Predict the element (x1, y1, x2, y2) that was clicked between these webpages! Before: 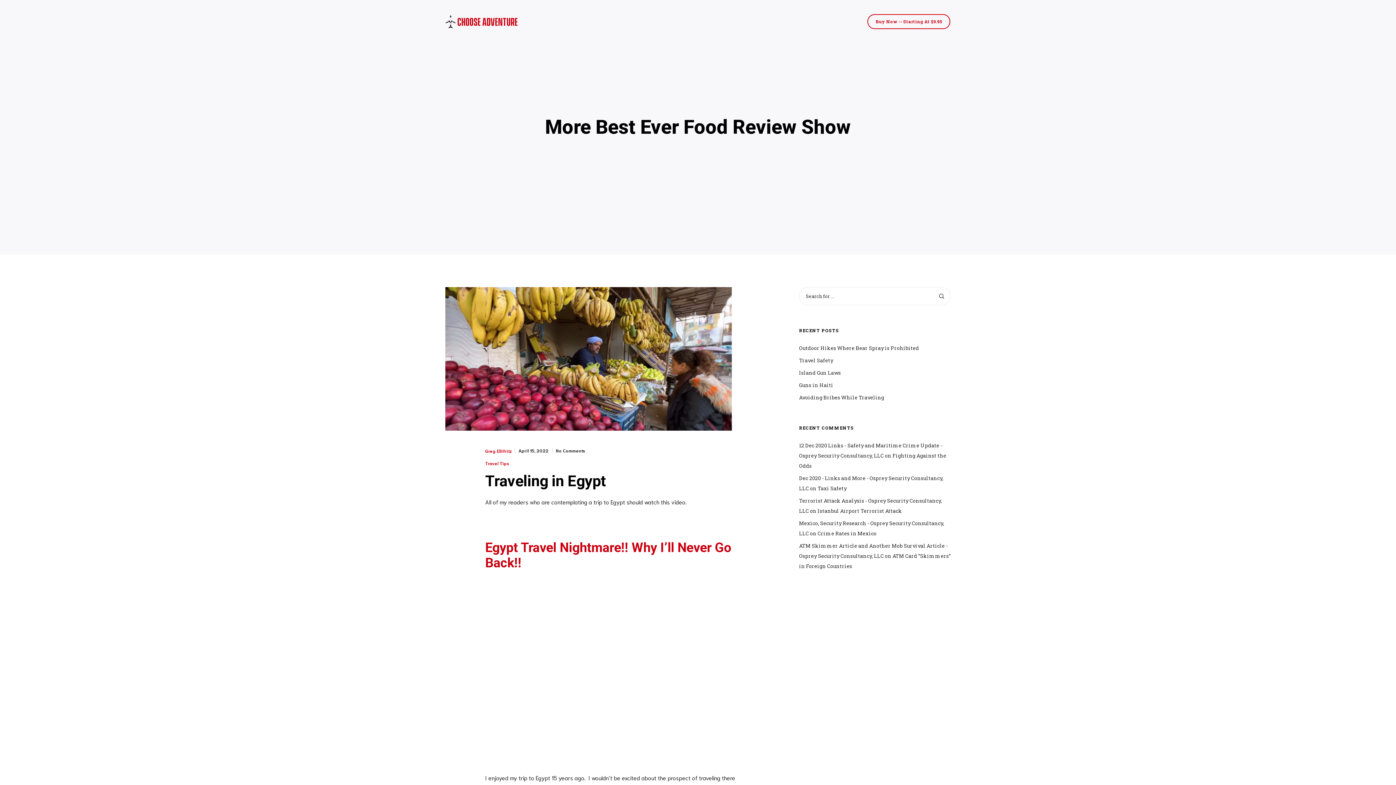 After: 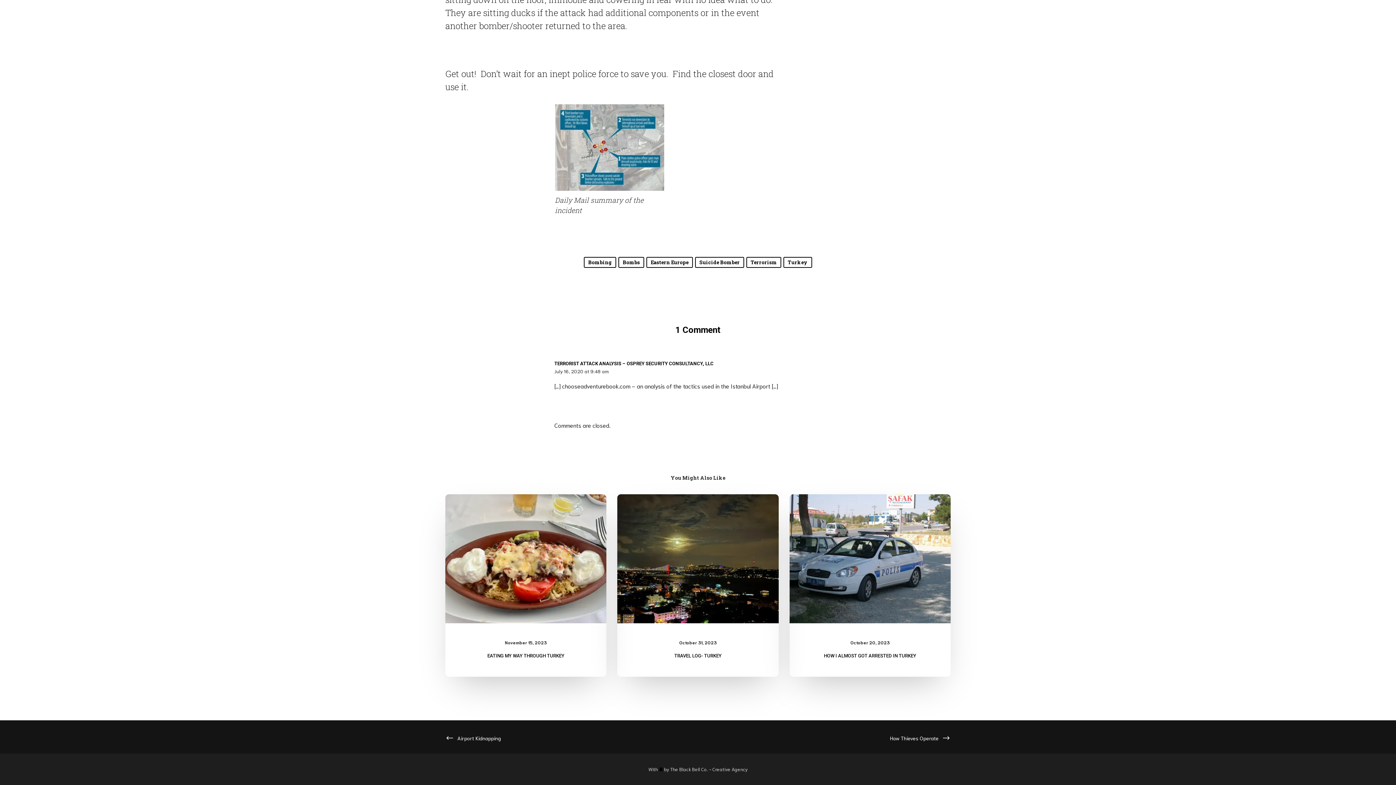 Action: bbox: (817, 507, 902, 514) label: Istanbul Airport Terrorist Attack